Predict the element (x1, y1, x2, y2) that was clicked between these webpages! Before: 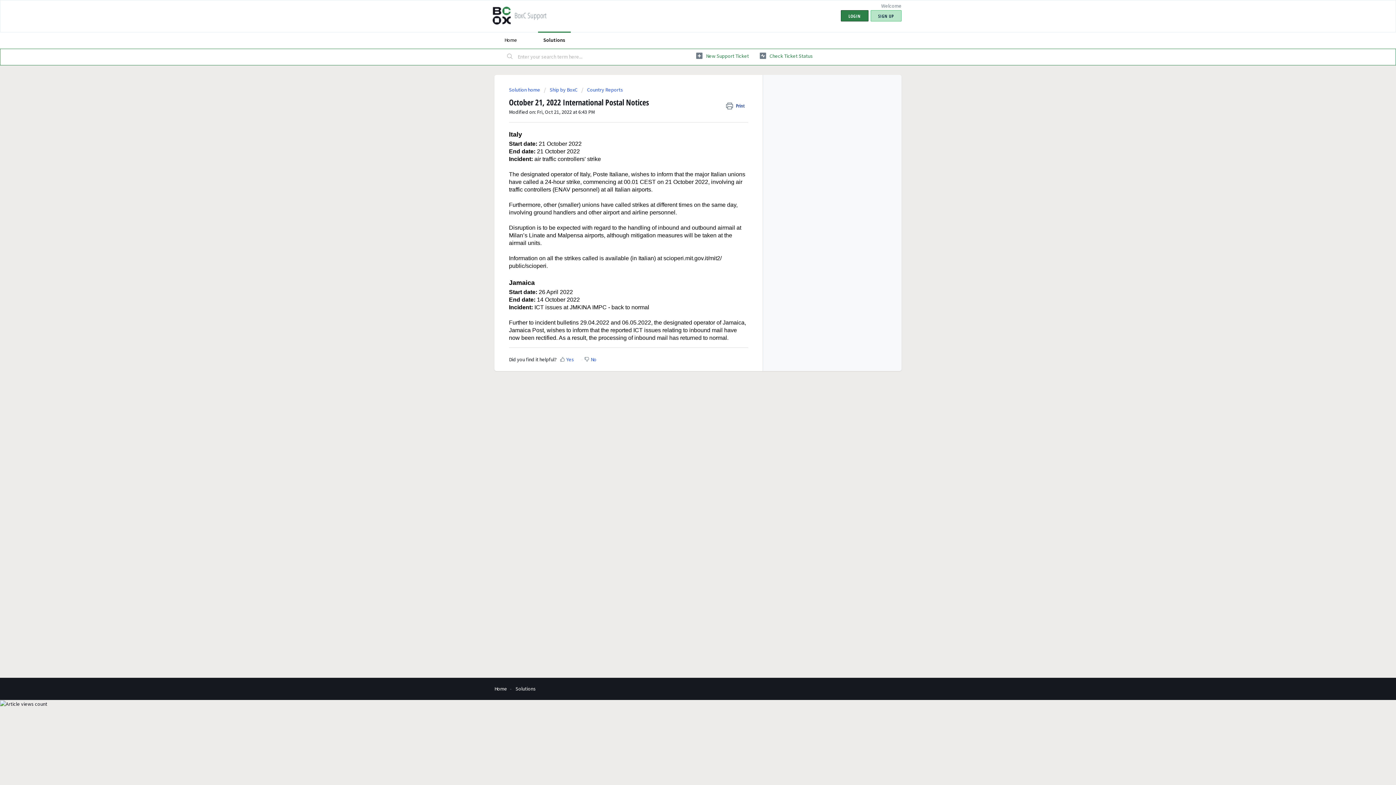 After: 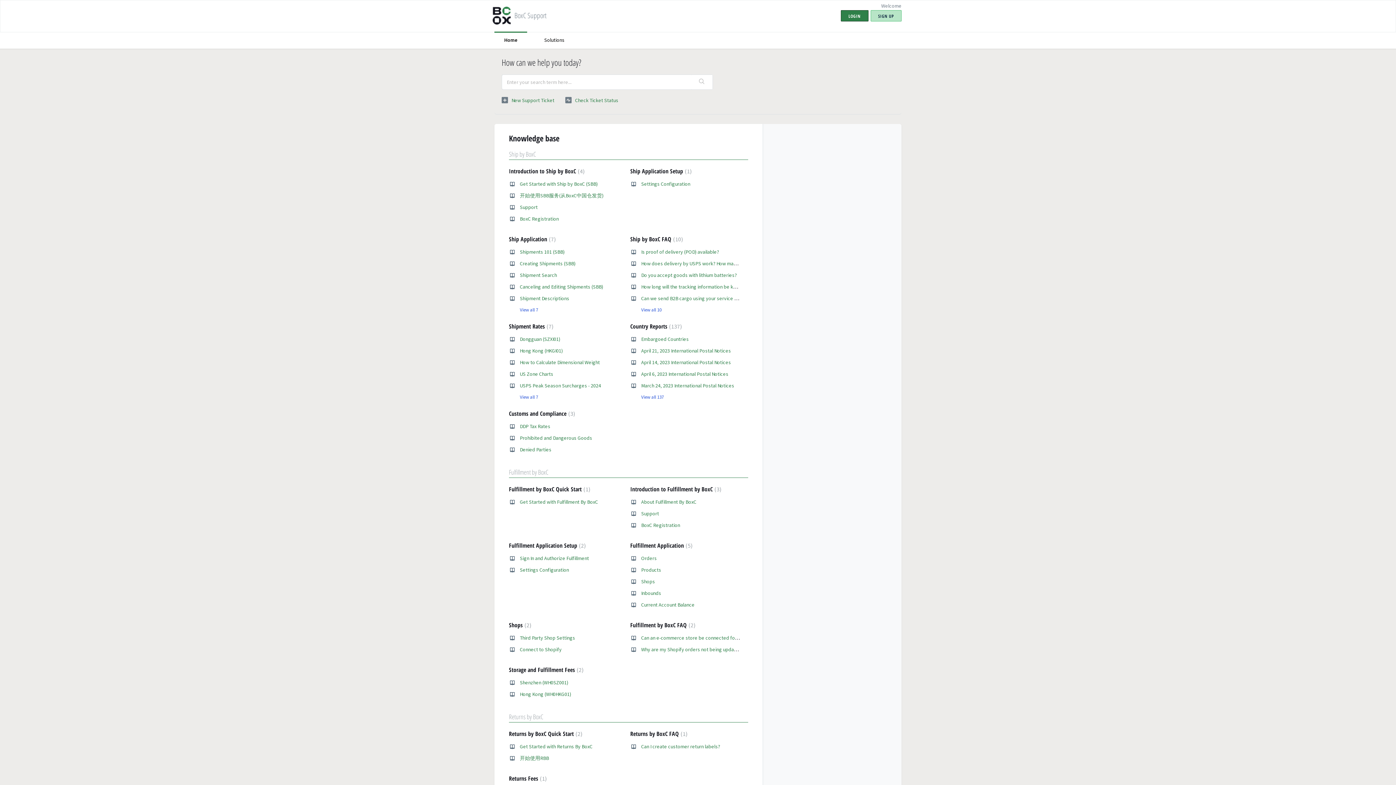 Action: label: Home bbox: (494, 685, 507, 692)